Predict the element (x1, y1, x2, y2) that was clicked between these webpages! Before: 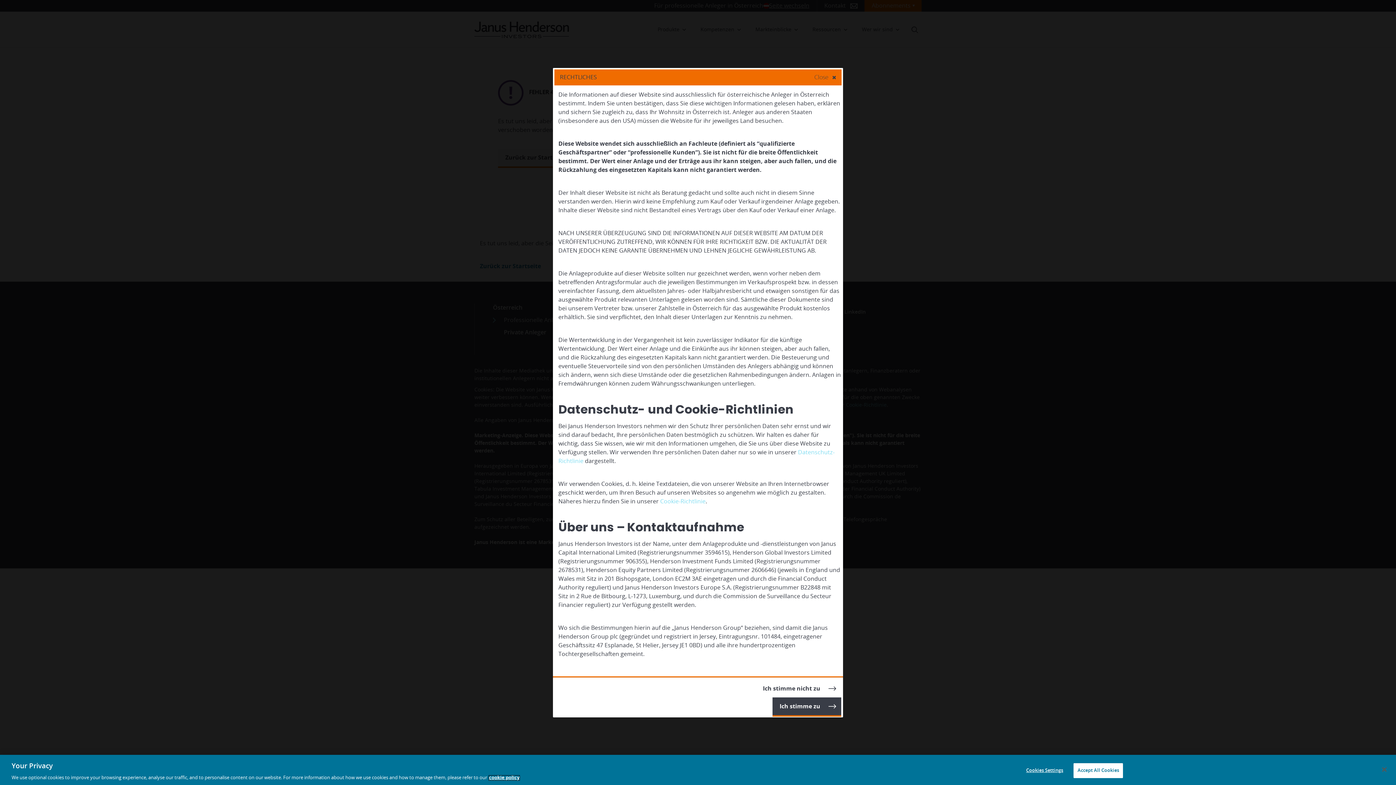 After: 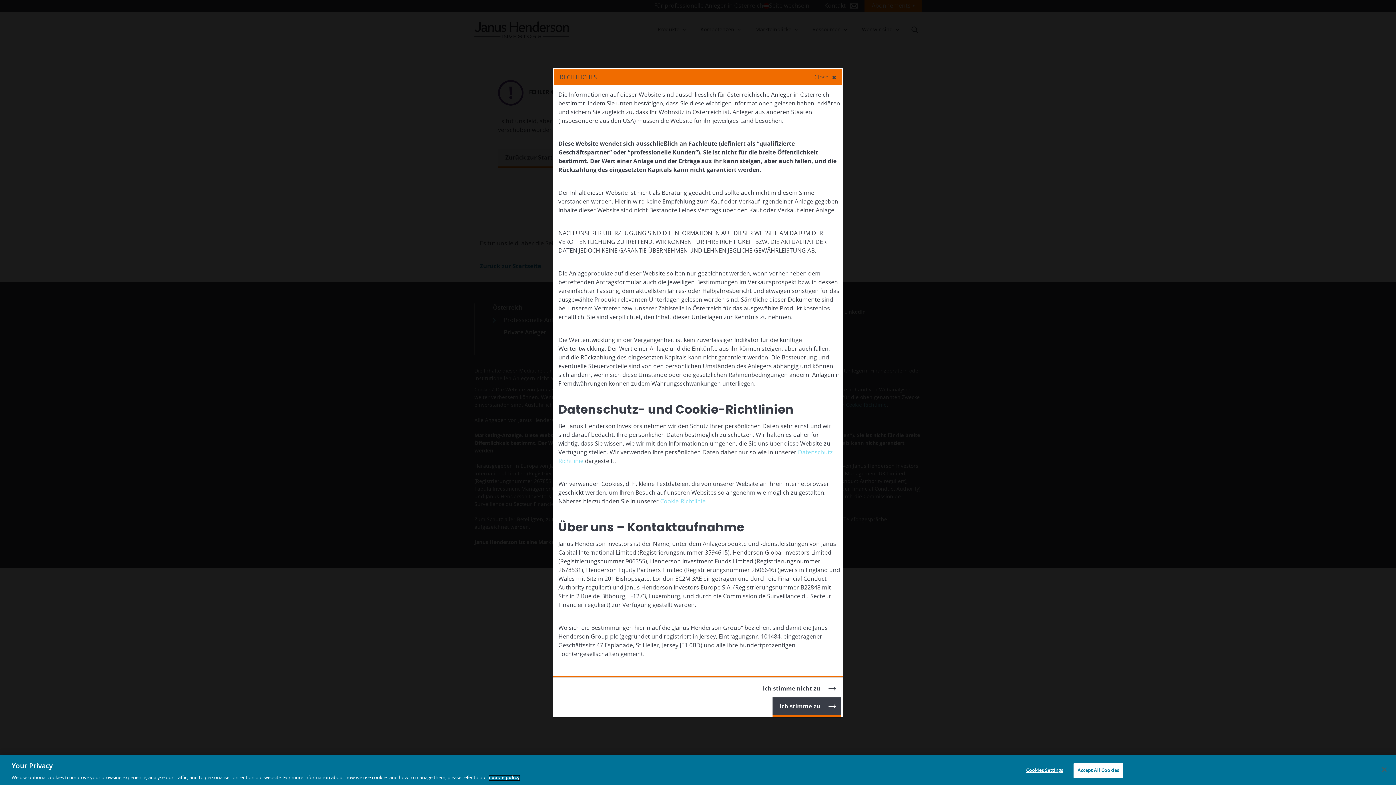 Action: bbox: (489, 776, 519, 780) label: More information about your privacy, opens in a new tab